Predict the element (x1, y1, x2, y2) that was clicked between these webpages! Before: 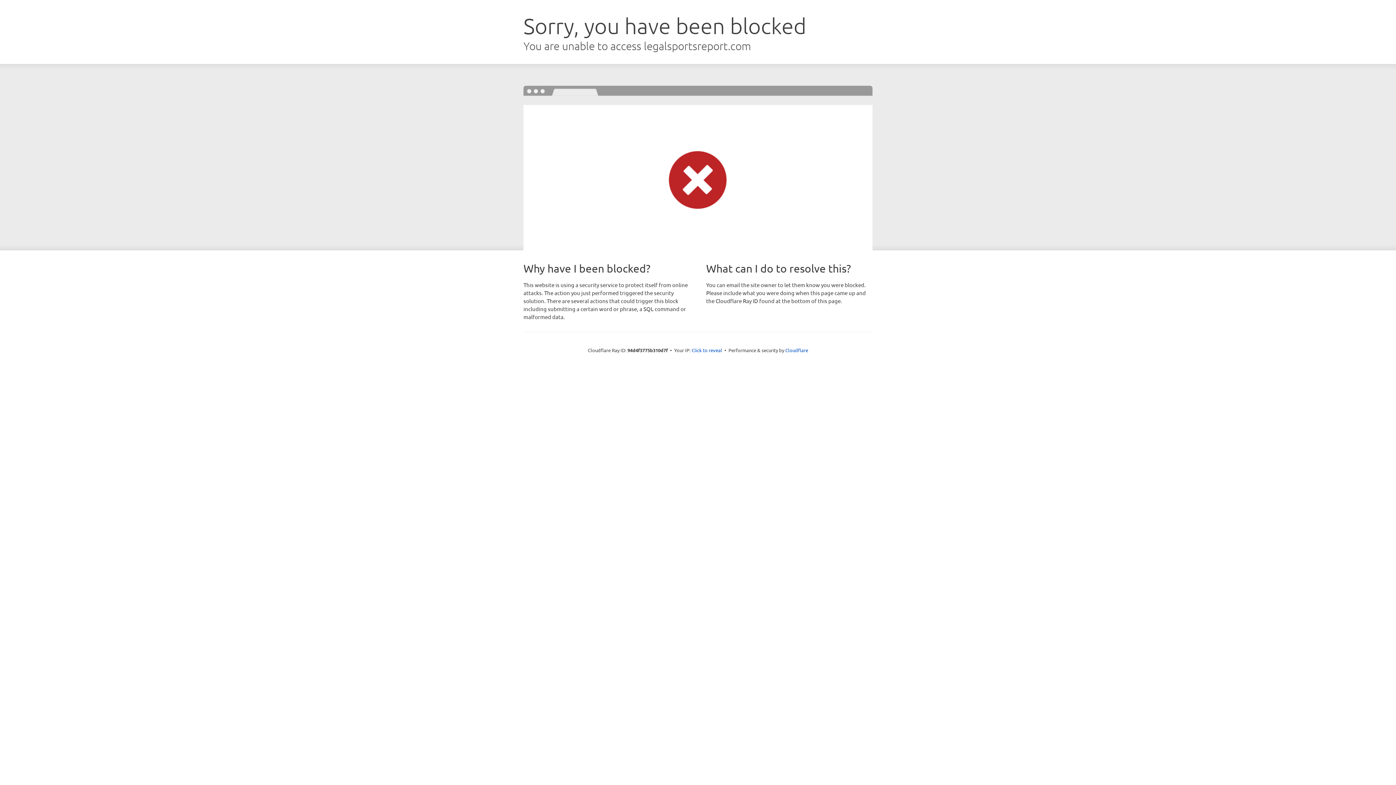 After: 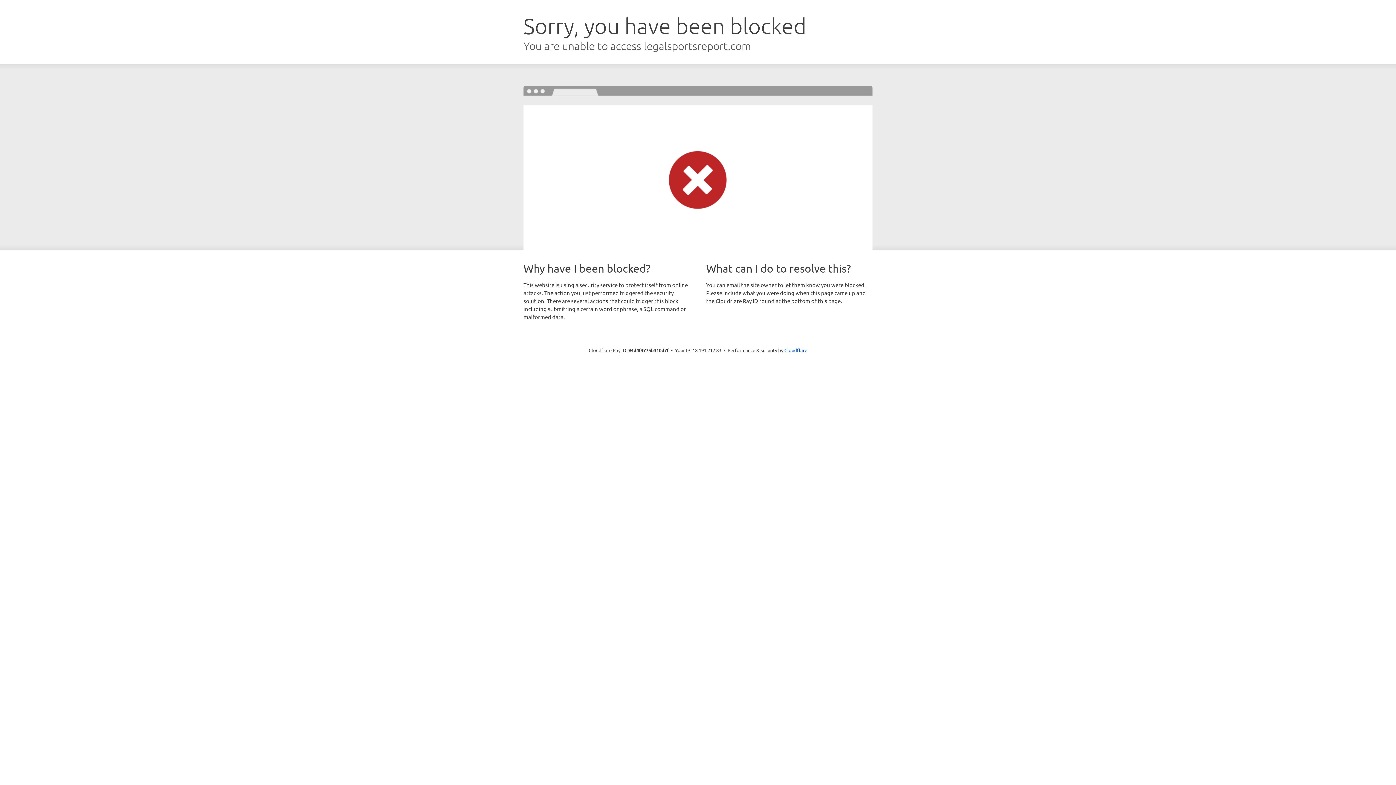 Action: label: Click to reveal bbox: (691, 346, 722, 353)